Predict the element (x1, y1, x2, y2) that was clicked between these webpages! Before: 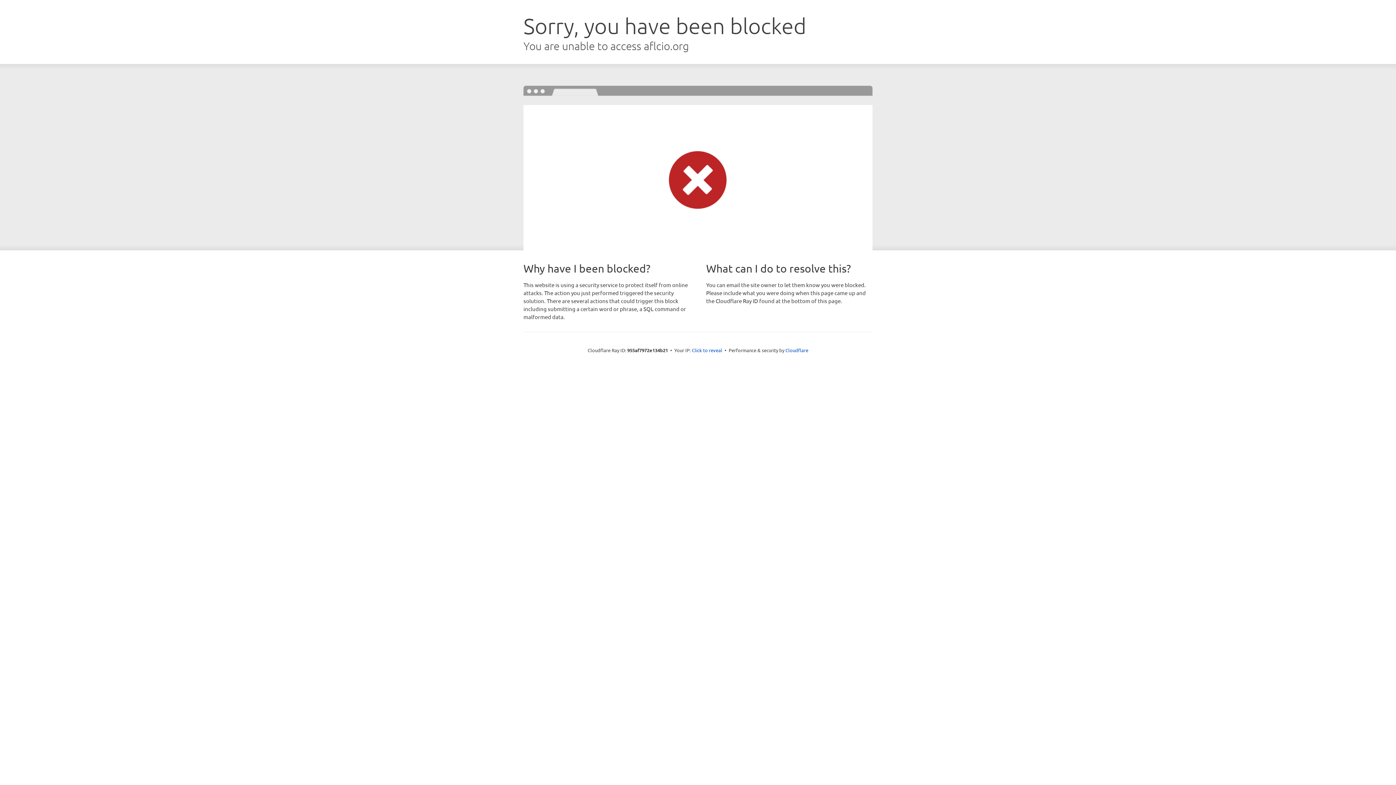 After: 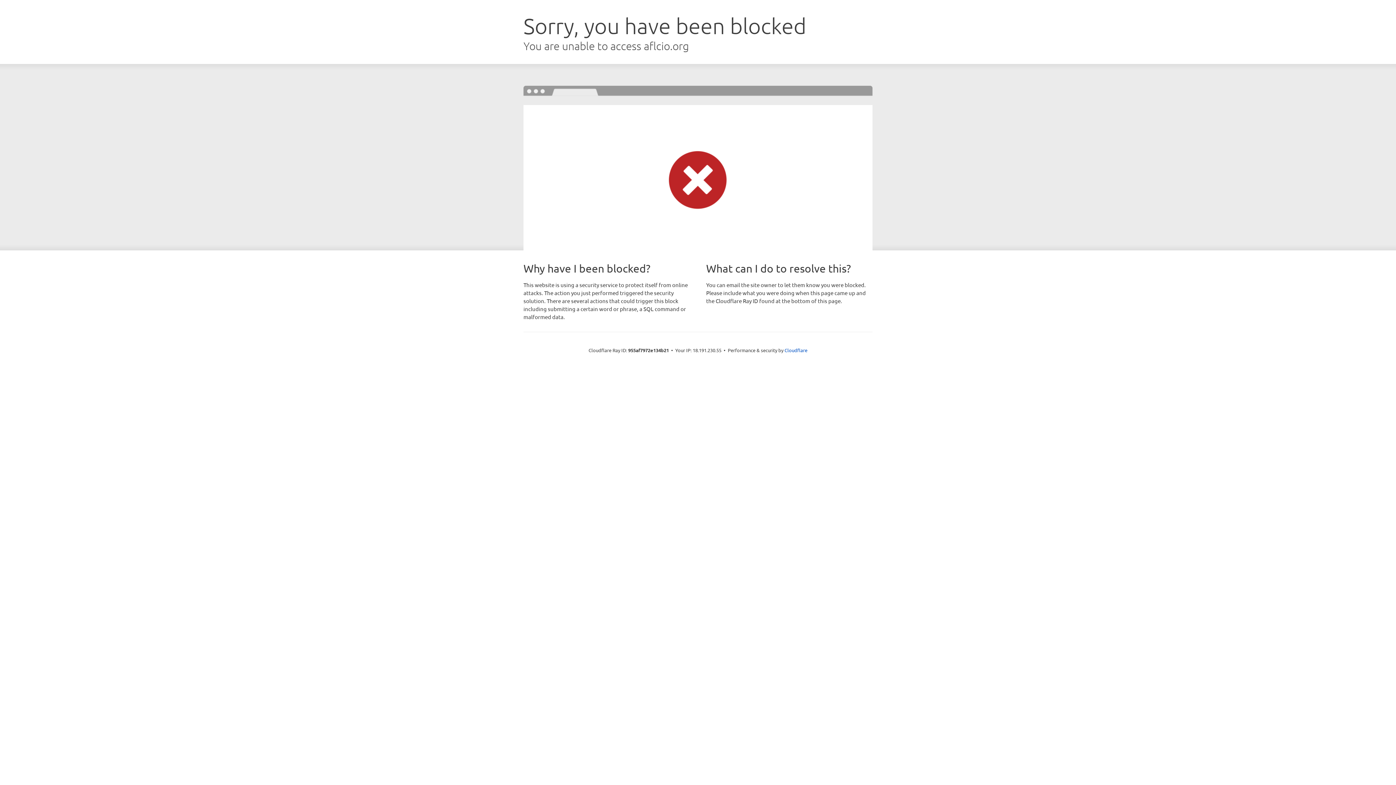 Action: bbox: (692, 346, 722, 353) label: Click to reveal